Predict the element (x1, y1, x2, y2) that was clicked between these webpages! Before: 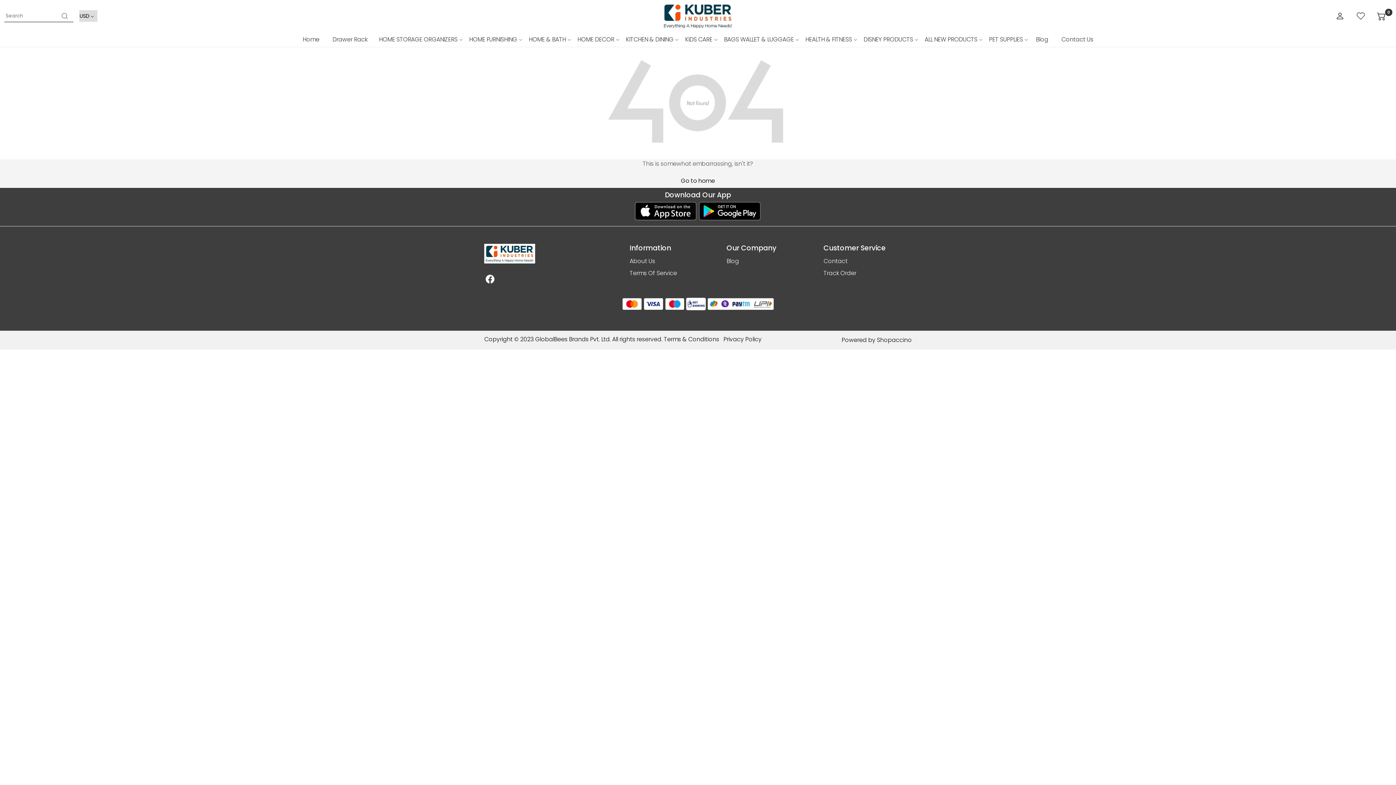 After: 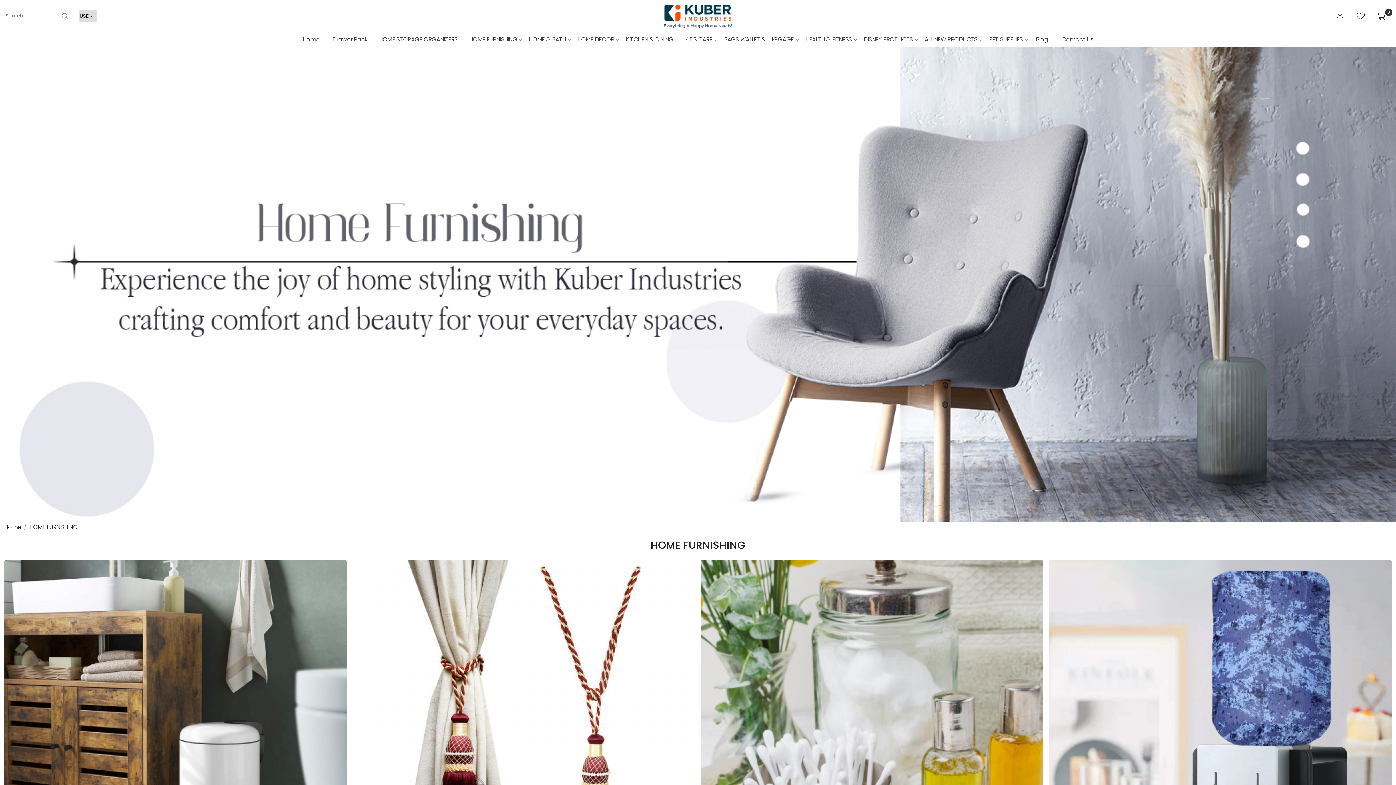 Action: label: HOME FURNISHING bbox: (463, 32, 523, 46)